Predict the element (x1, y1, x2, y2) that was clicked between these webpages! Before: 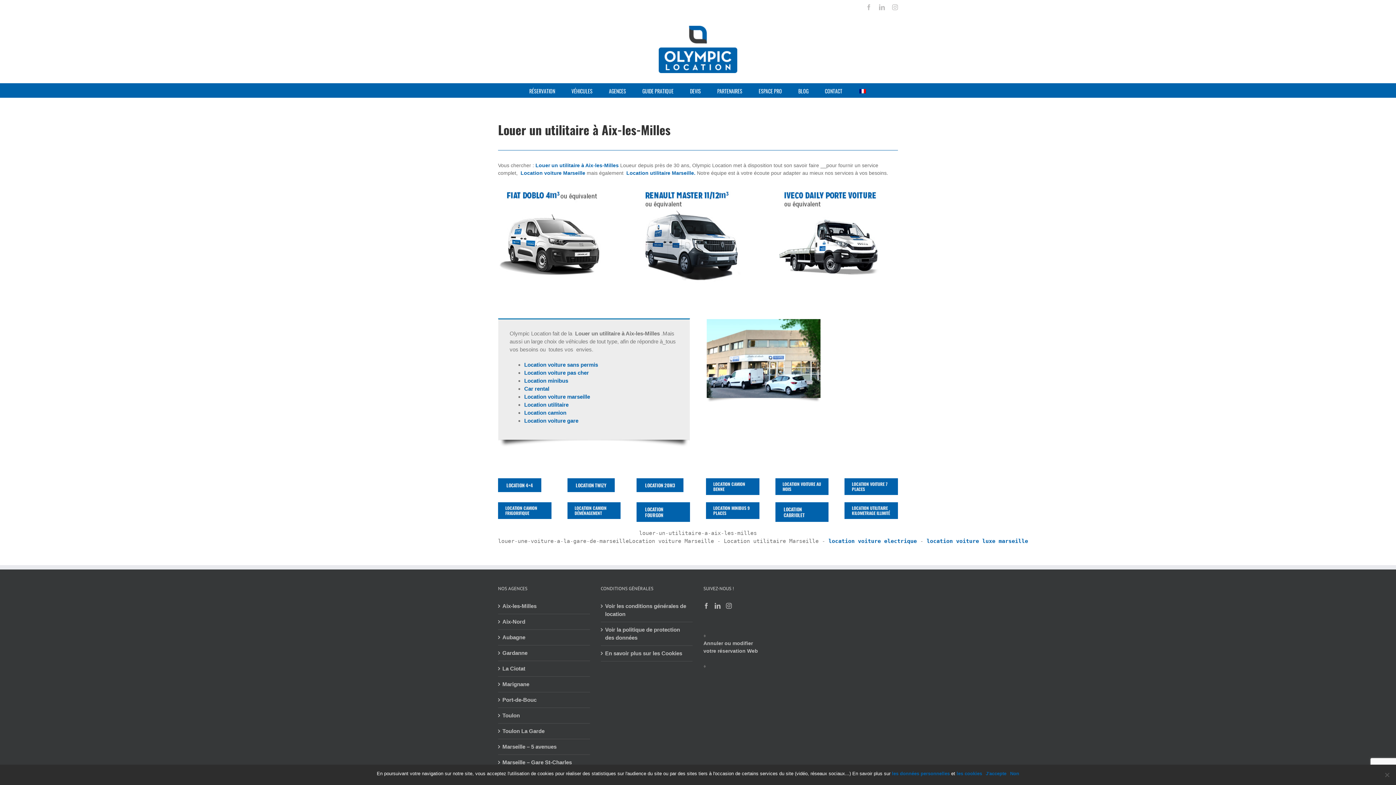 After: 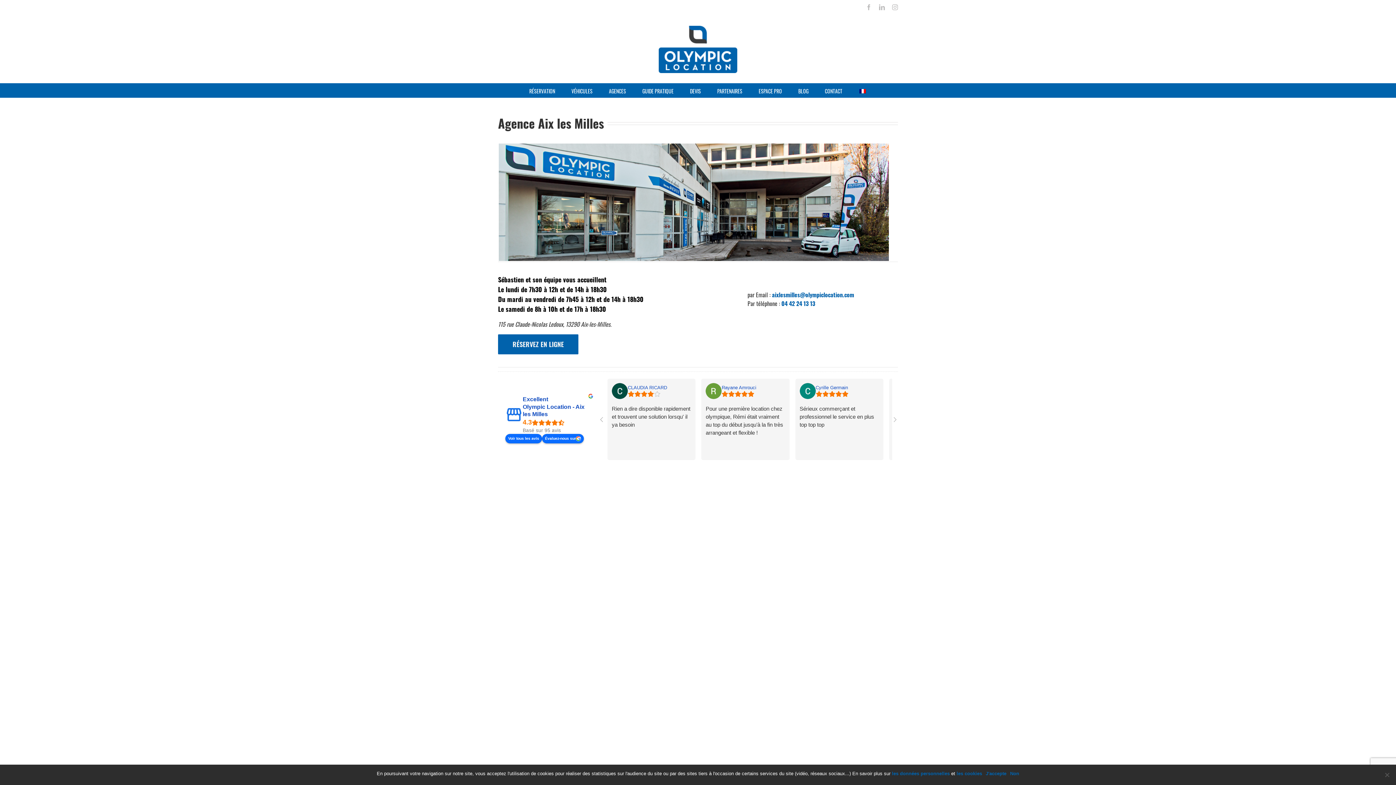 Action: label: Aix-les-Milles bbox: (502, 602, 586, 610)